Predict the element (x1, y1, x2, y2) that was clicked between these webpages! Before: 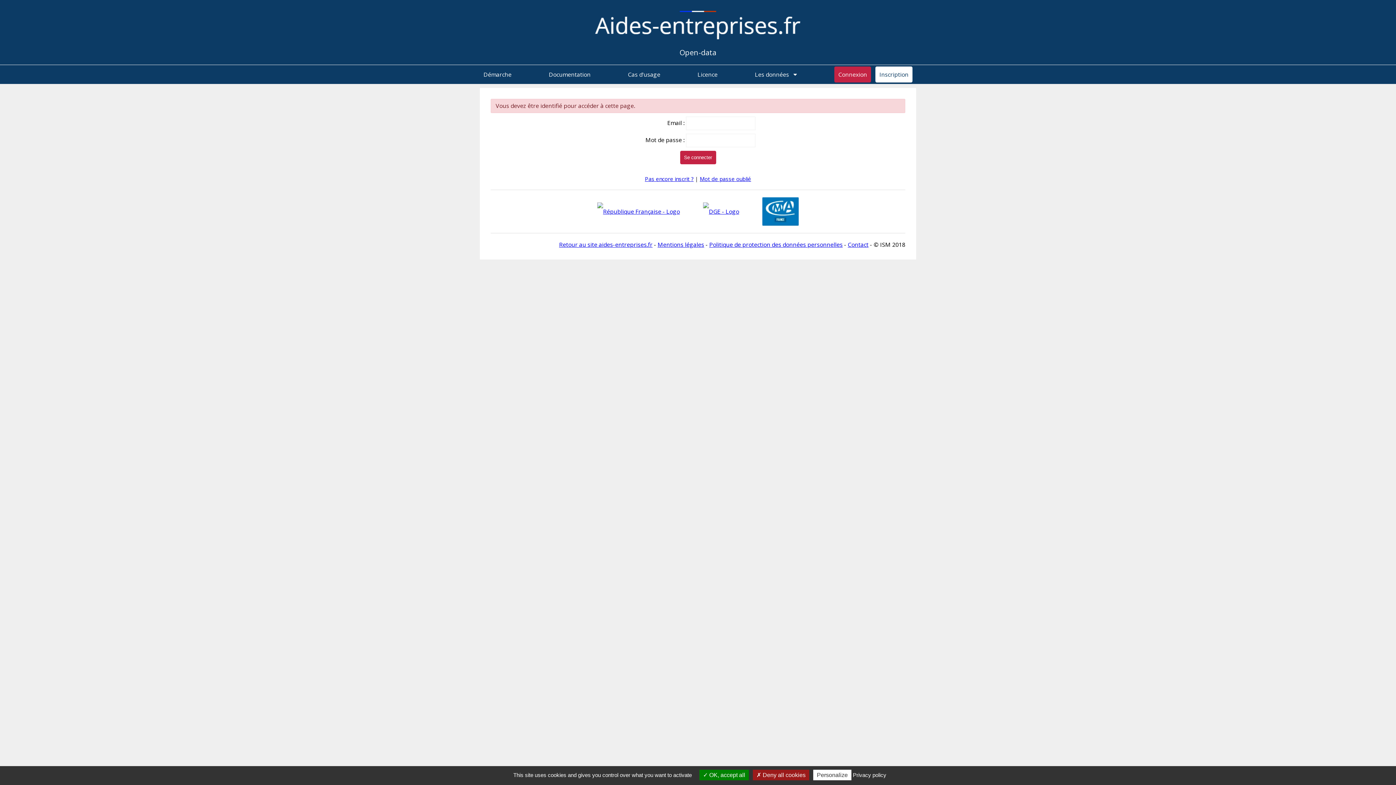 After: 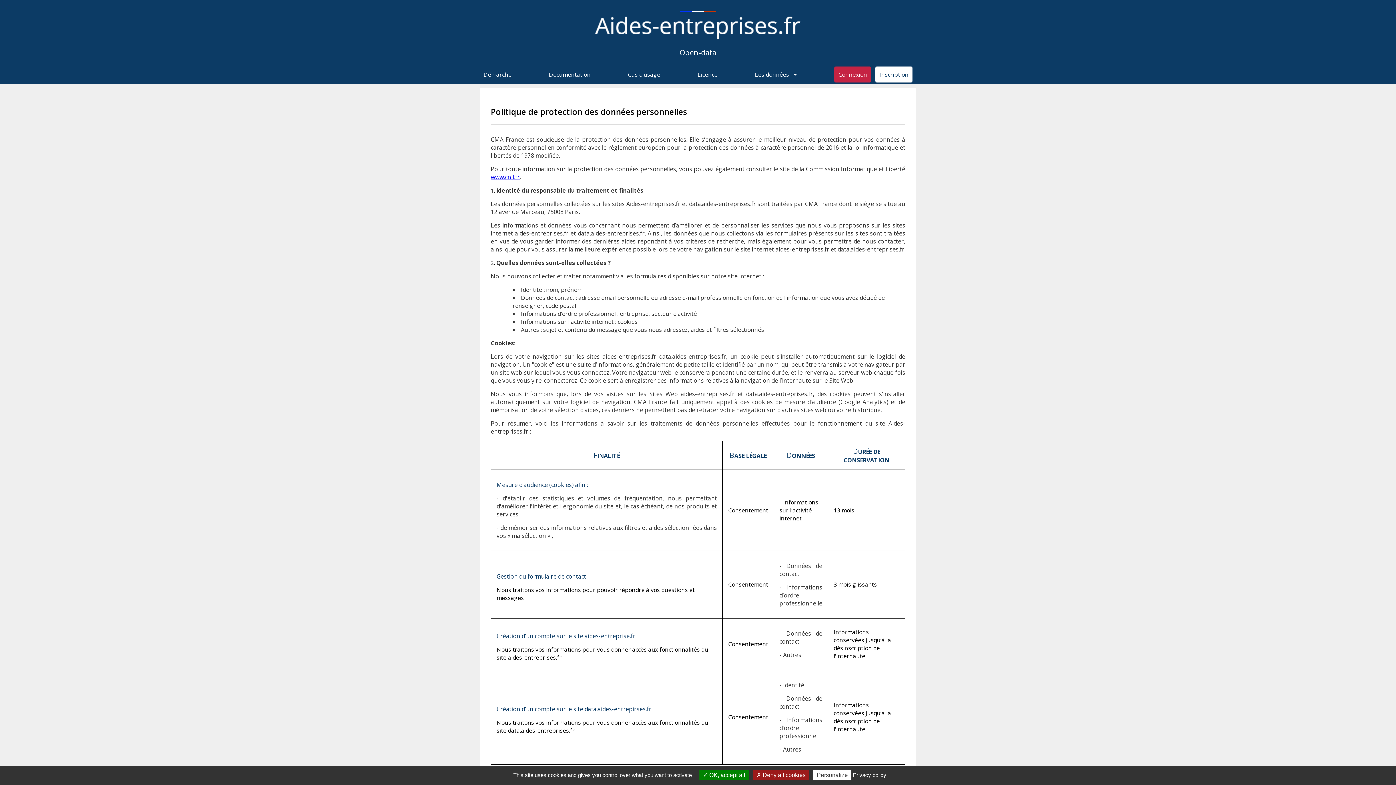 Action: label: Privacy policy bbox: (853, 772, 886, 778)